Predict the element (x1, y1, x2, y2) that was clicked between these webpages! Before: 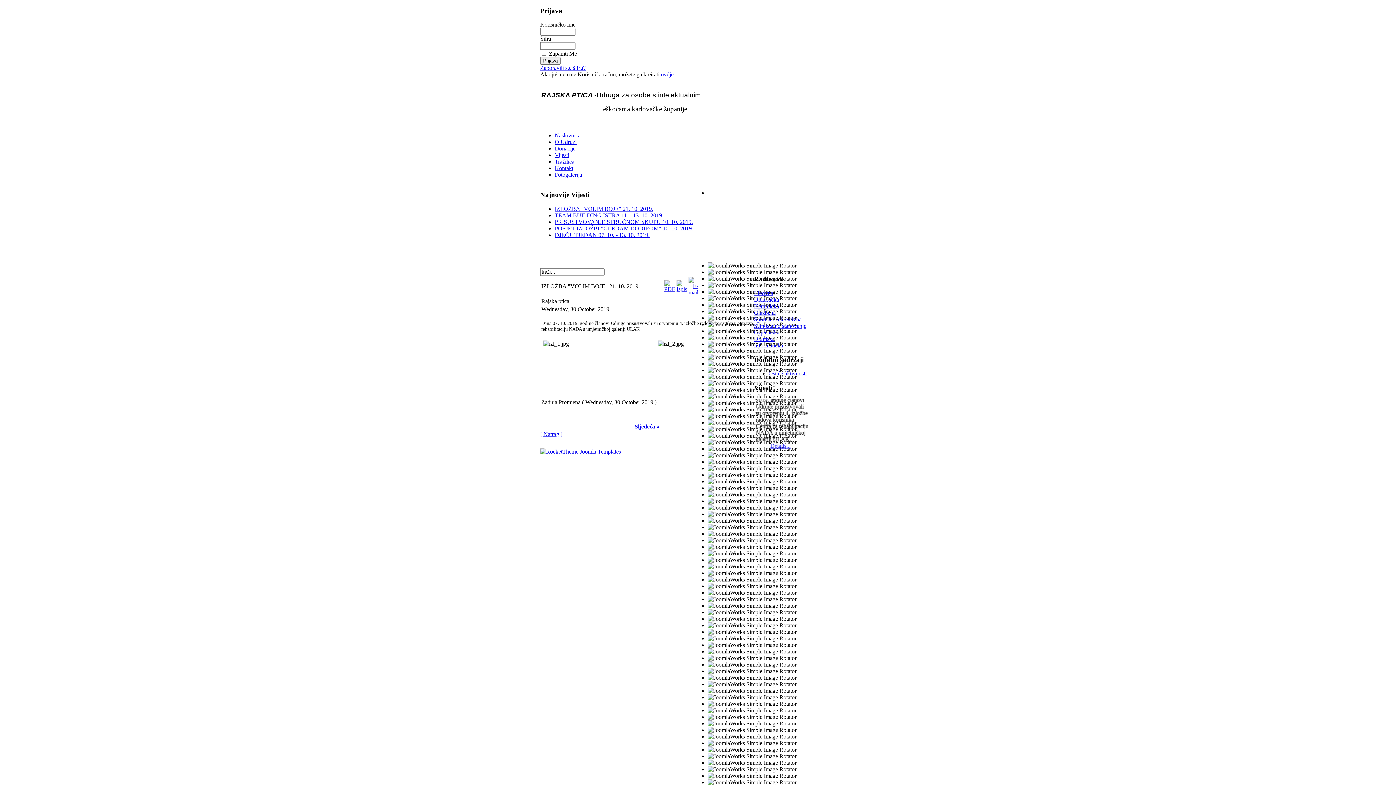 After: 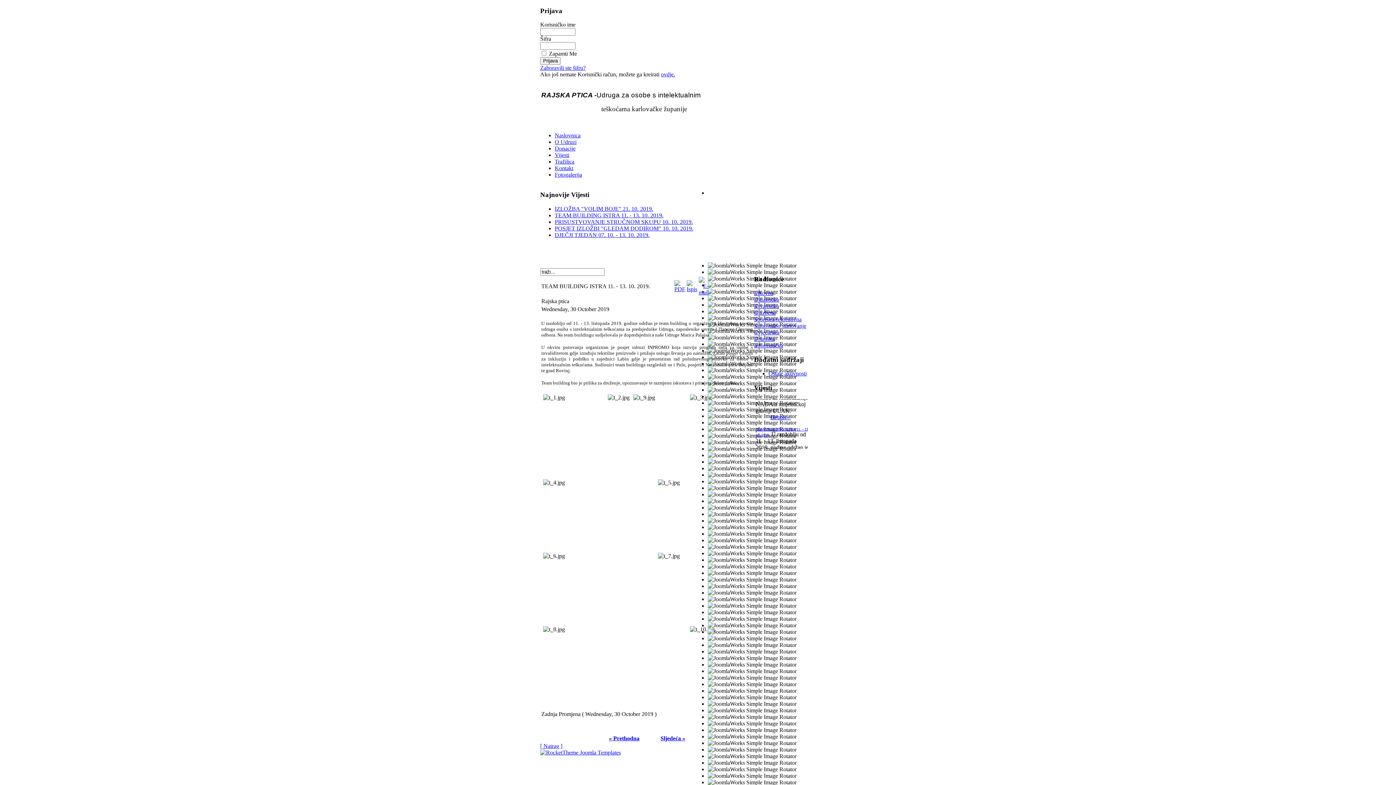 Action: label: Sljedeća » bbox: (634, 423, 659, 429)